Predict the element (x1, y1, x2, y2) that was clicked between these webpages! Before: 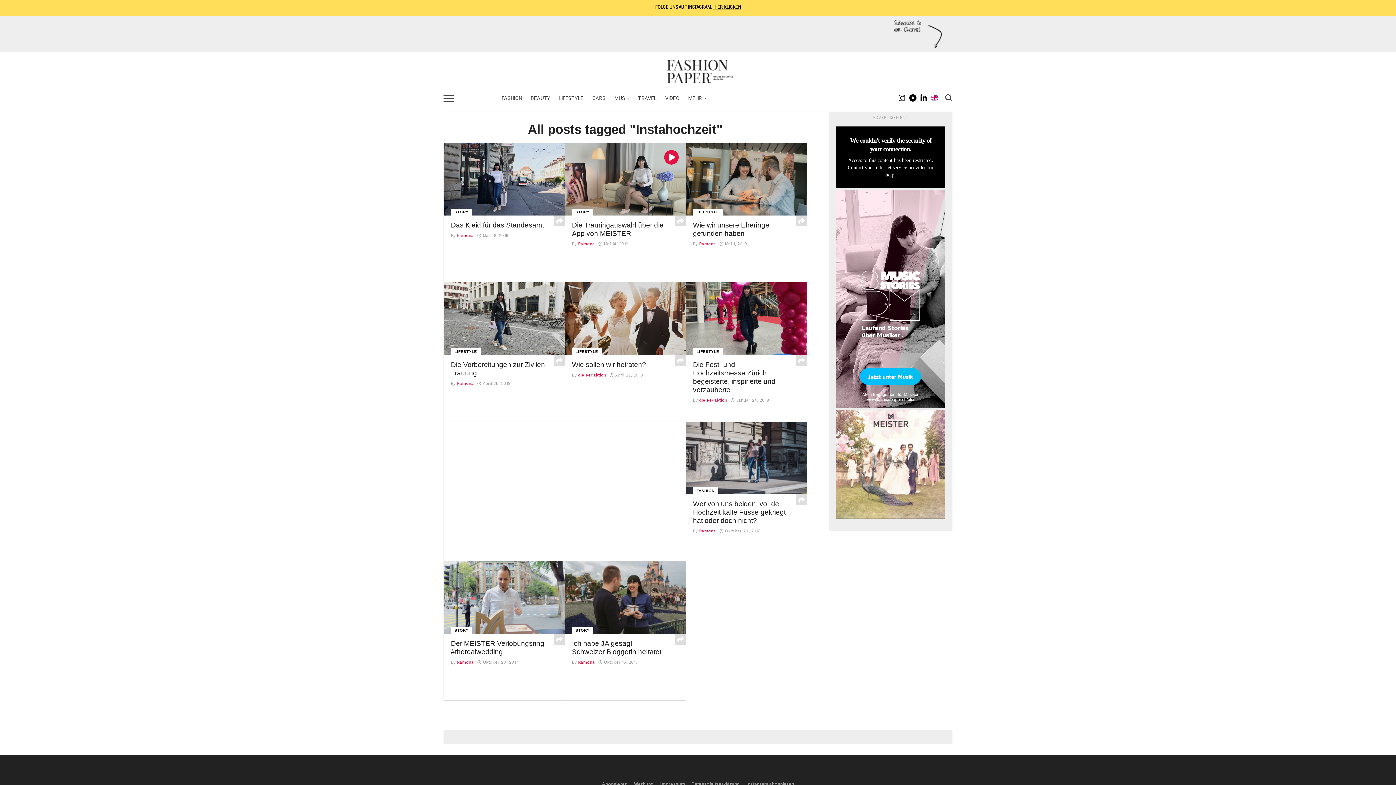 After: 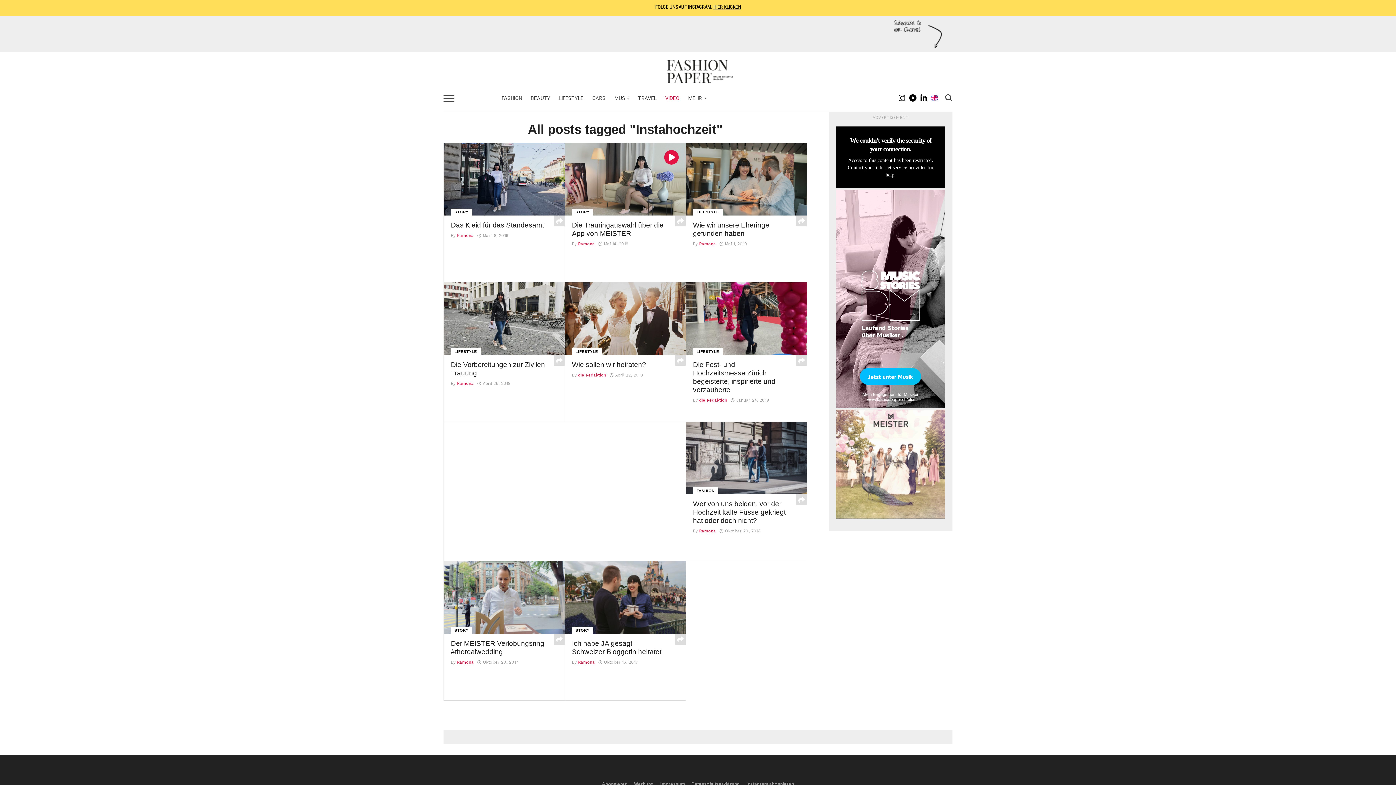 Action: bbox: (661, 87, 684, 110) label: VIDEO